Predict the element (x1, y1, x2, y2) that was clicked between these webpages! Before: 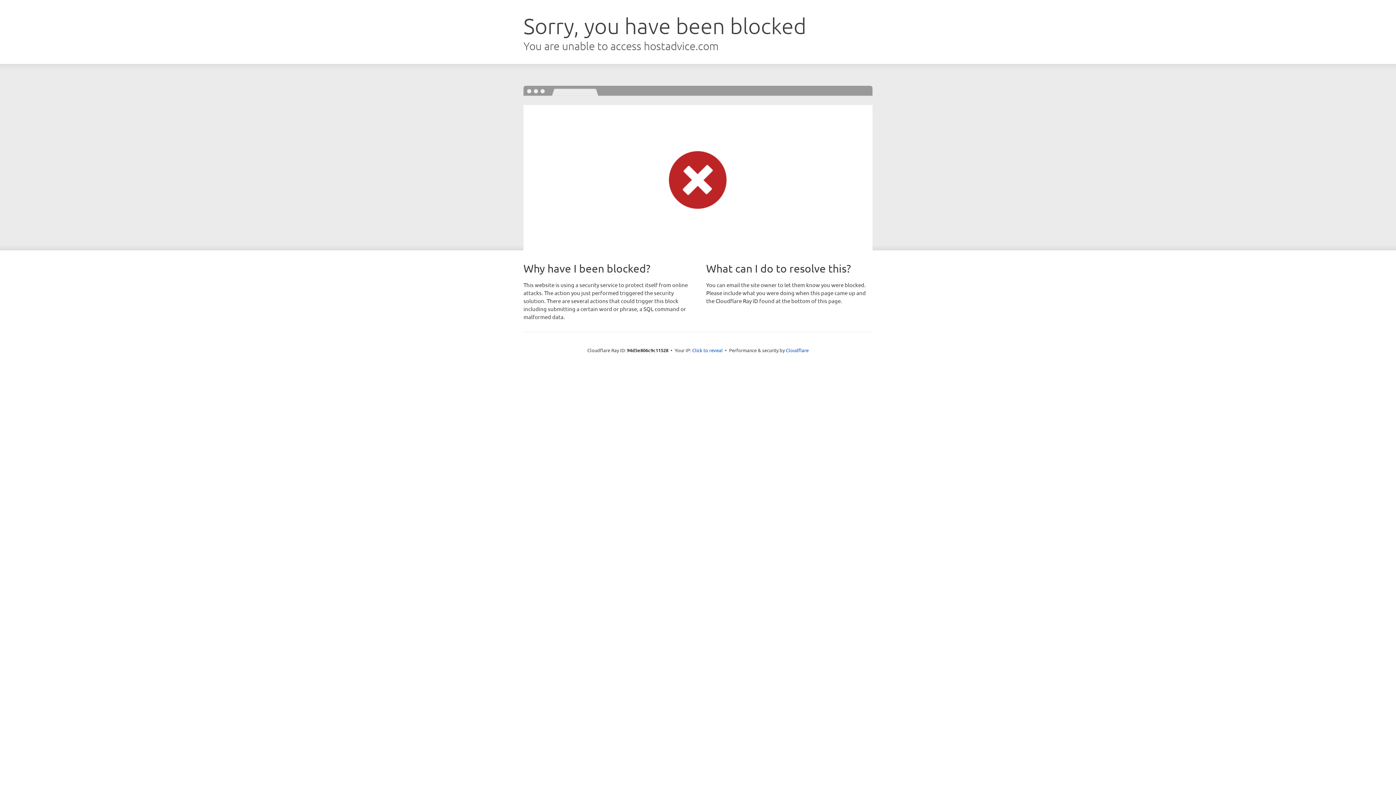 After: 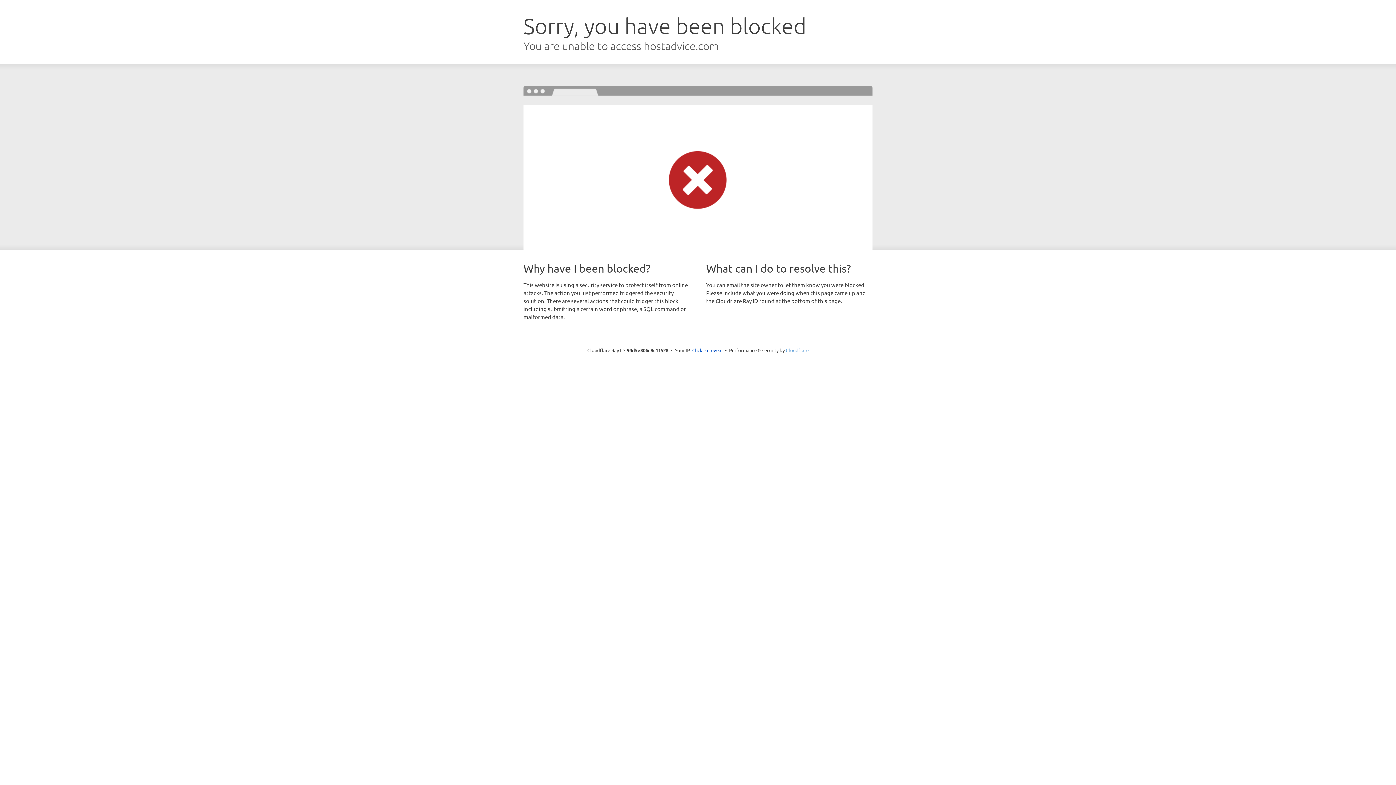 Action: bbox: (786, 347, 808, 353) label: Cloudflare